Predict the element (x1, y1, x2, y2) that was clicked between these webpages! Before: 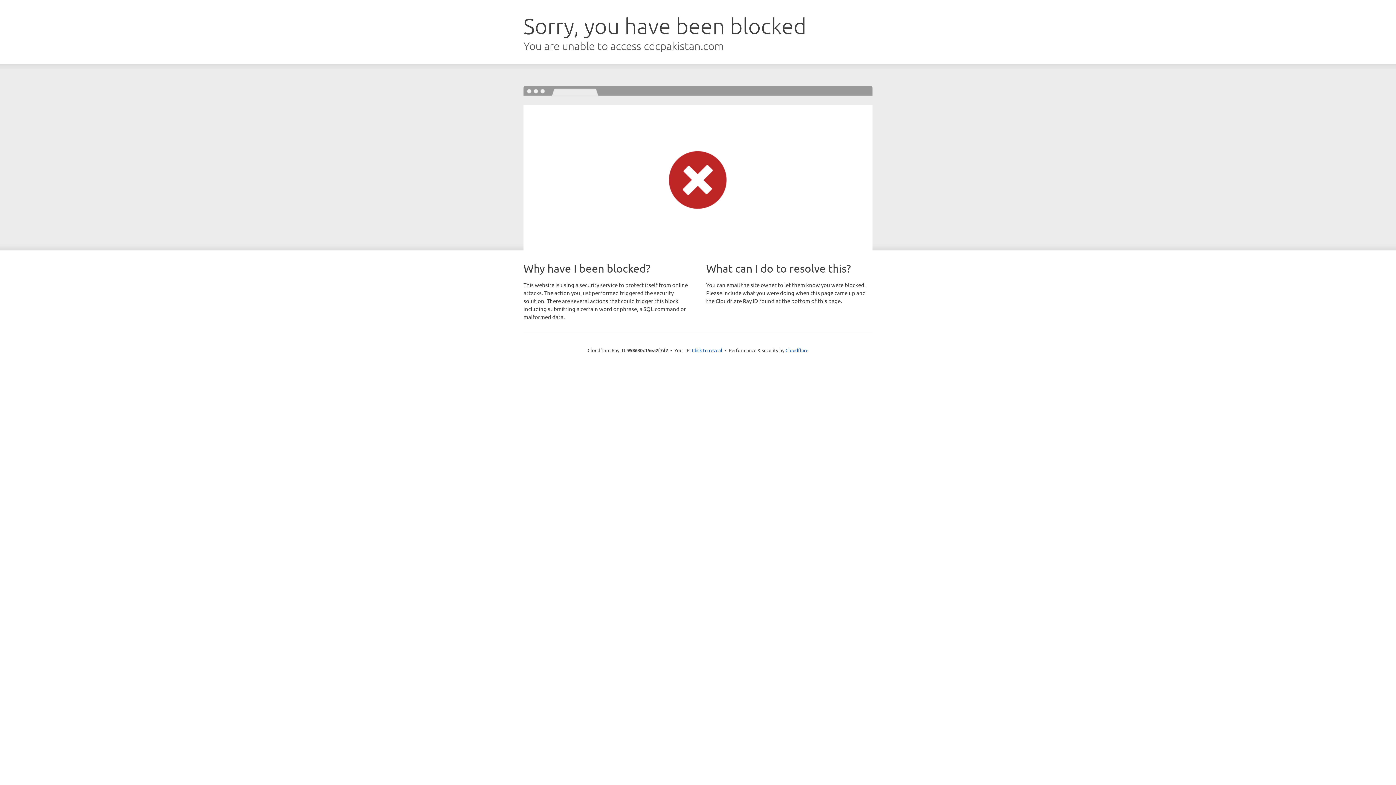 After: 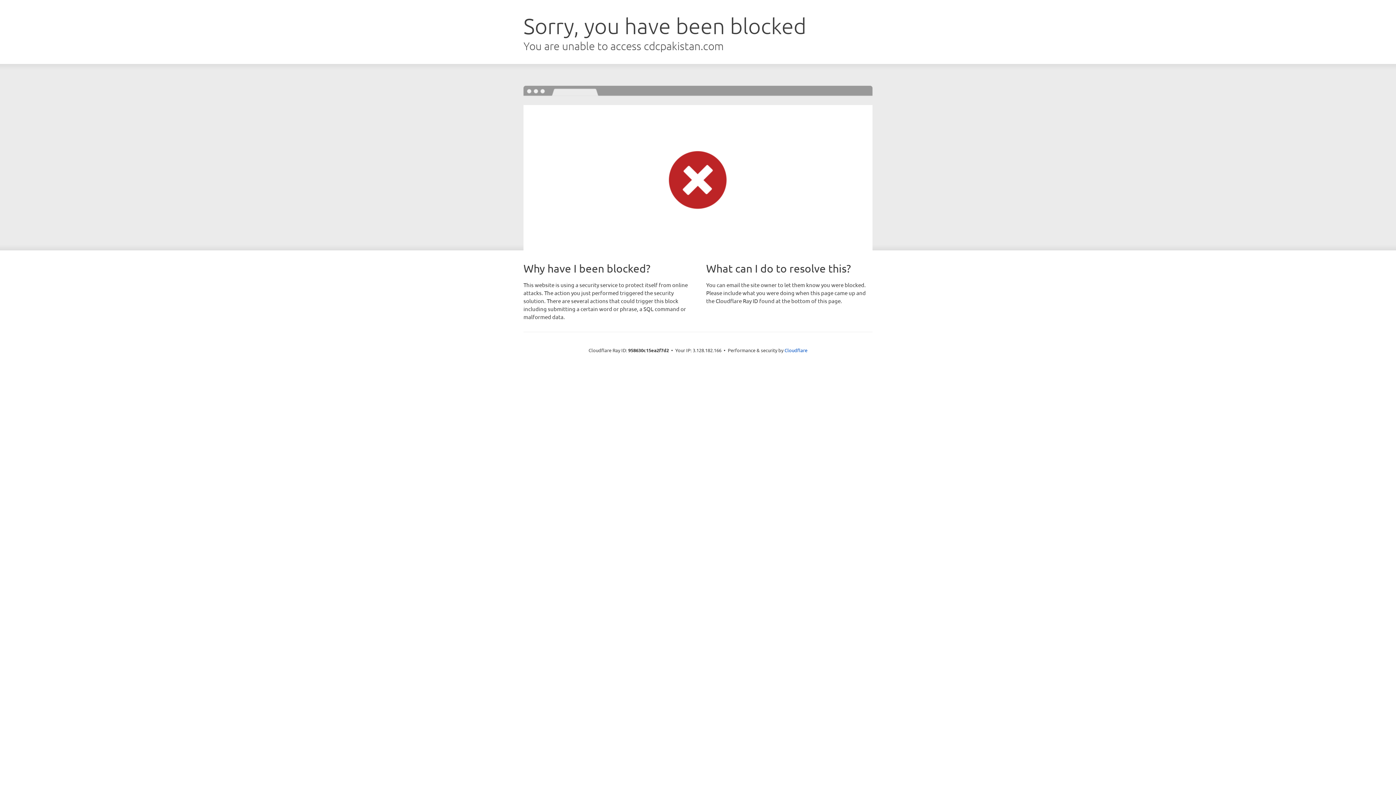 Action: bbox: (692, 346, 722, 353) label: Click to reveal